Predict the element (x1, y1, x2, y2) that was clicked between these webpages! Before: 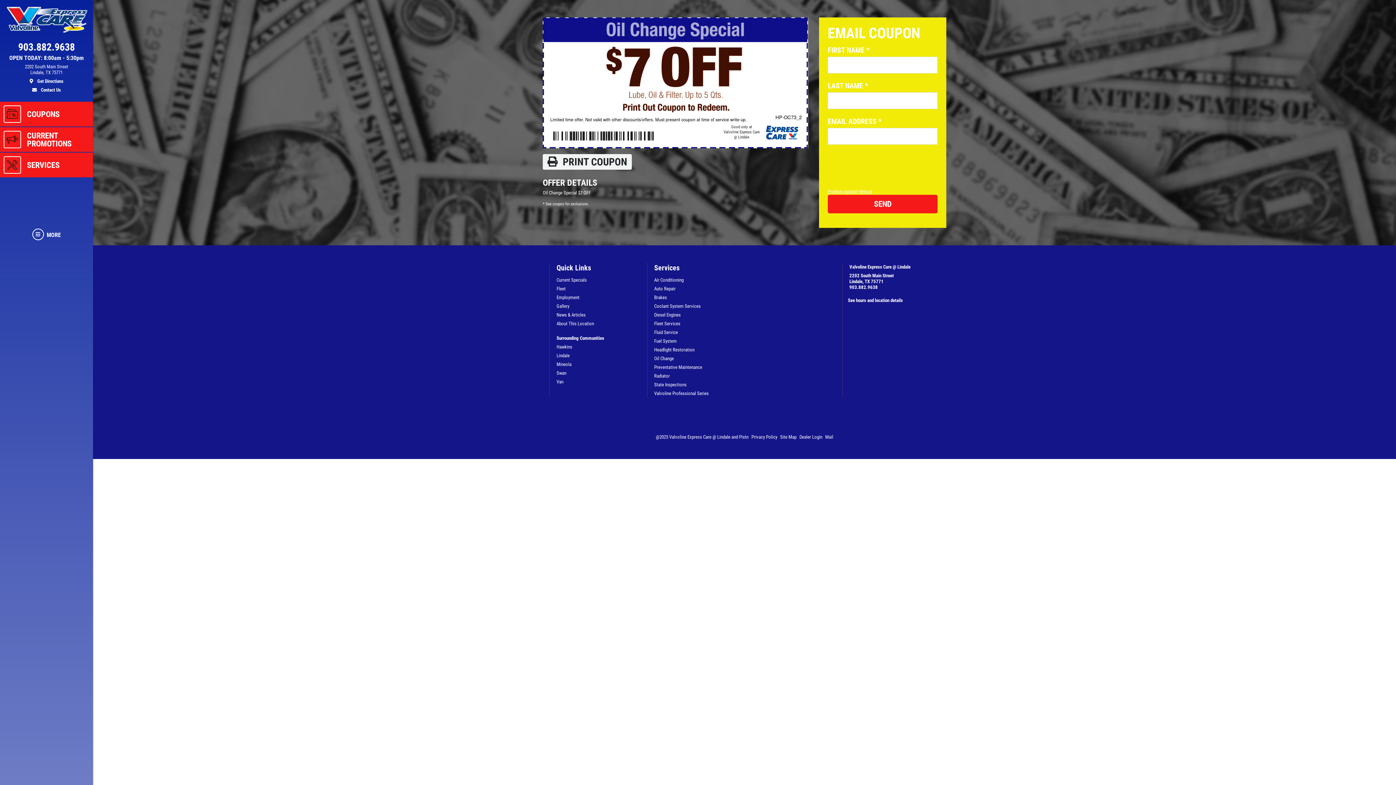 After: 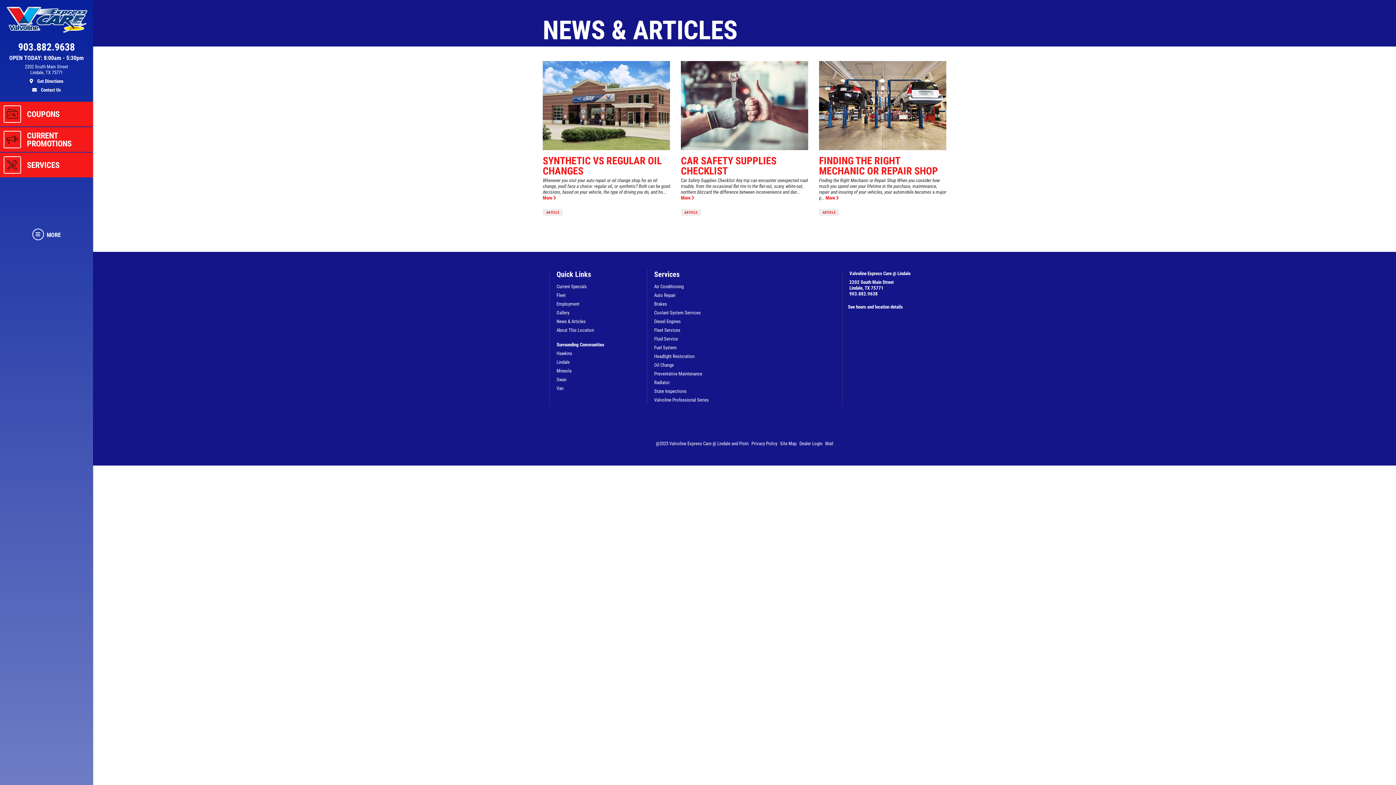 Action: bbox: (555, 310, 641, 319) label: News & Articles